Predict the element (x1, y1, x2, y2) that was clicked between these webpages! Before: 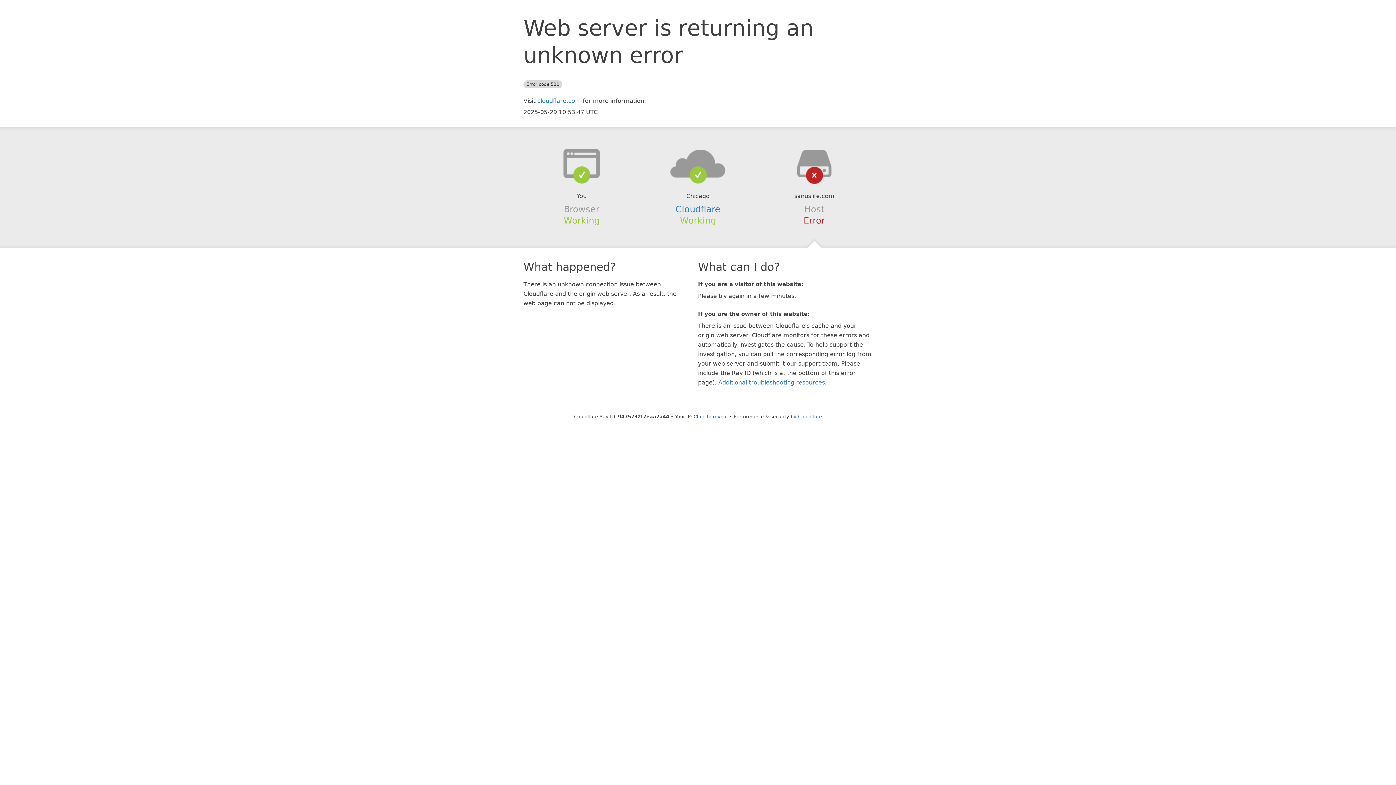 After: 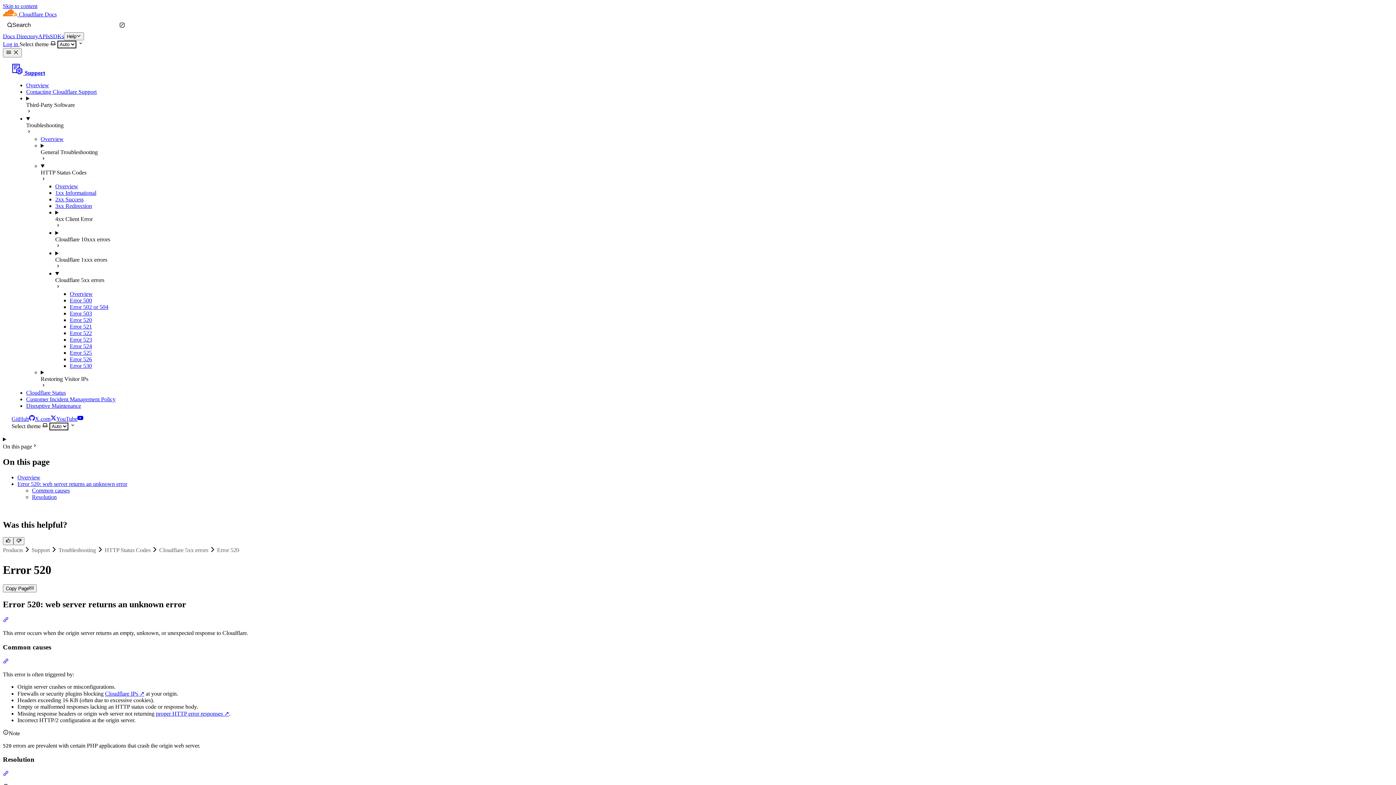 Action: bbox: (718, 379, 825, 386) label: Additional troubleshooting resources